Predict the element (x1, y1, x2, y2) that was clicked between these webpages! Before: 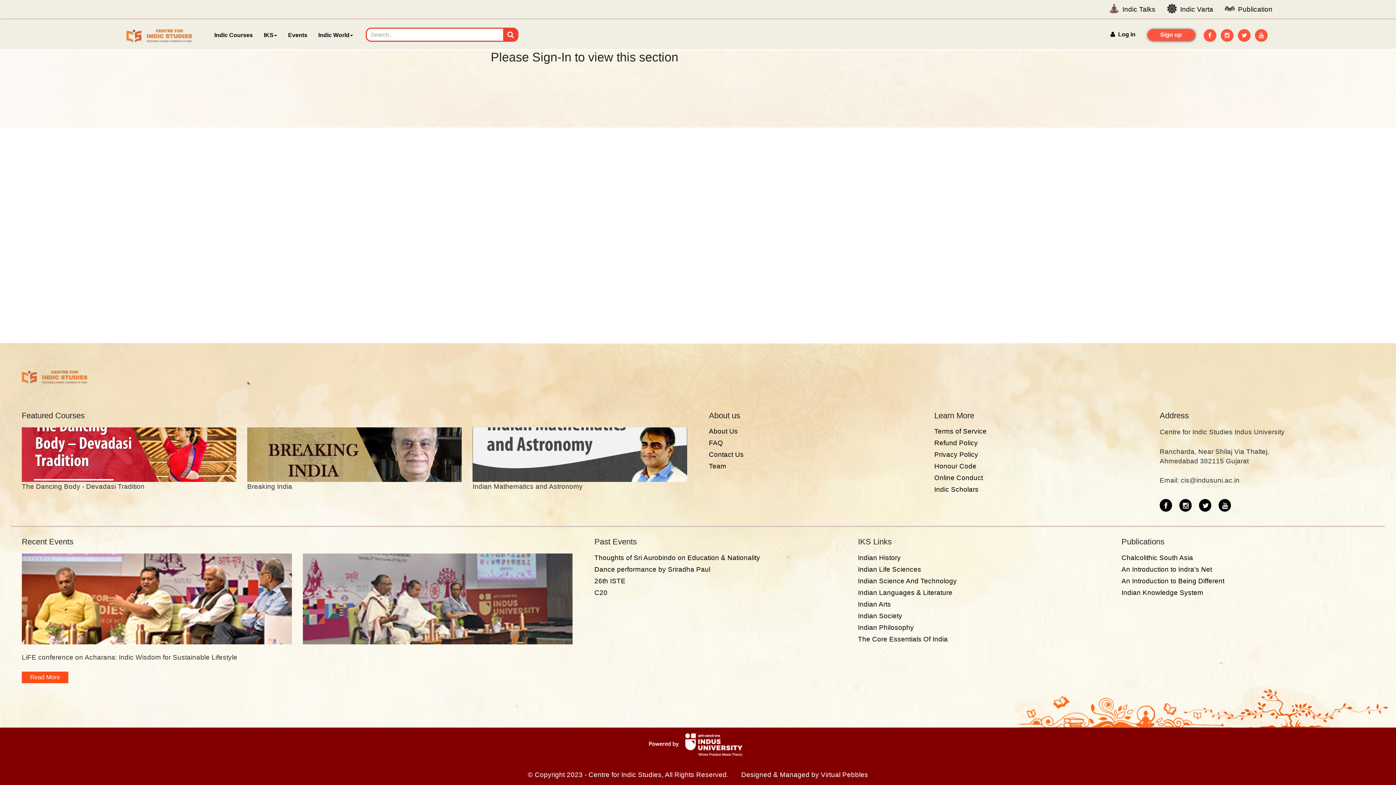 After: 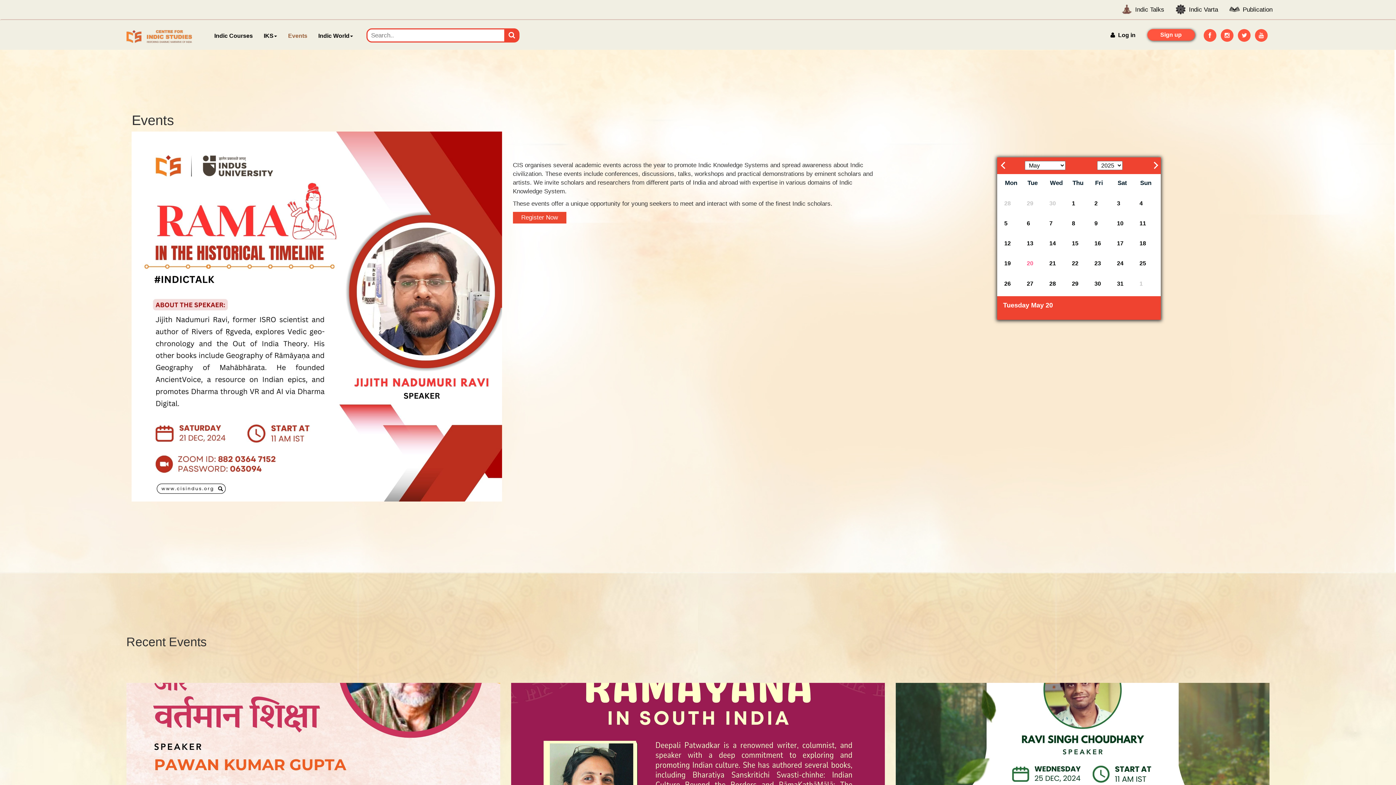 Action: label: C20 bbox: (594, 589, 607, 596)